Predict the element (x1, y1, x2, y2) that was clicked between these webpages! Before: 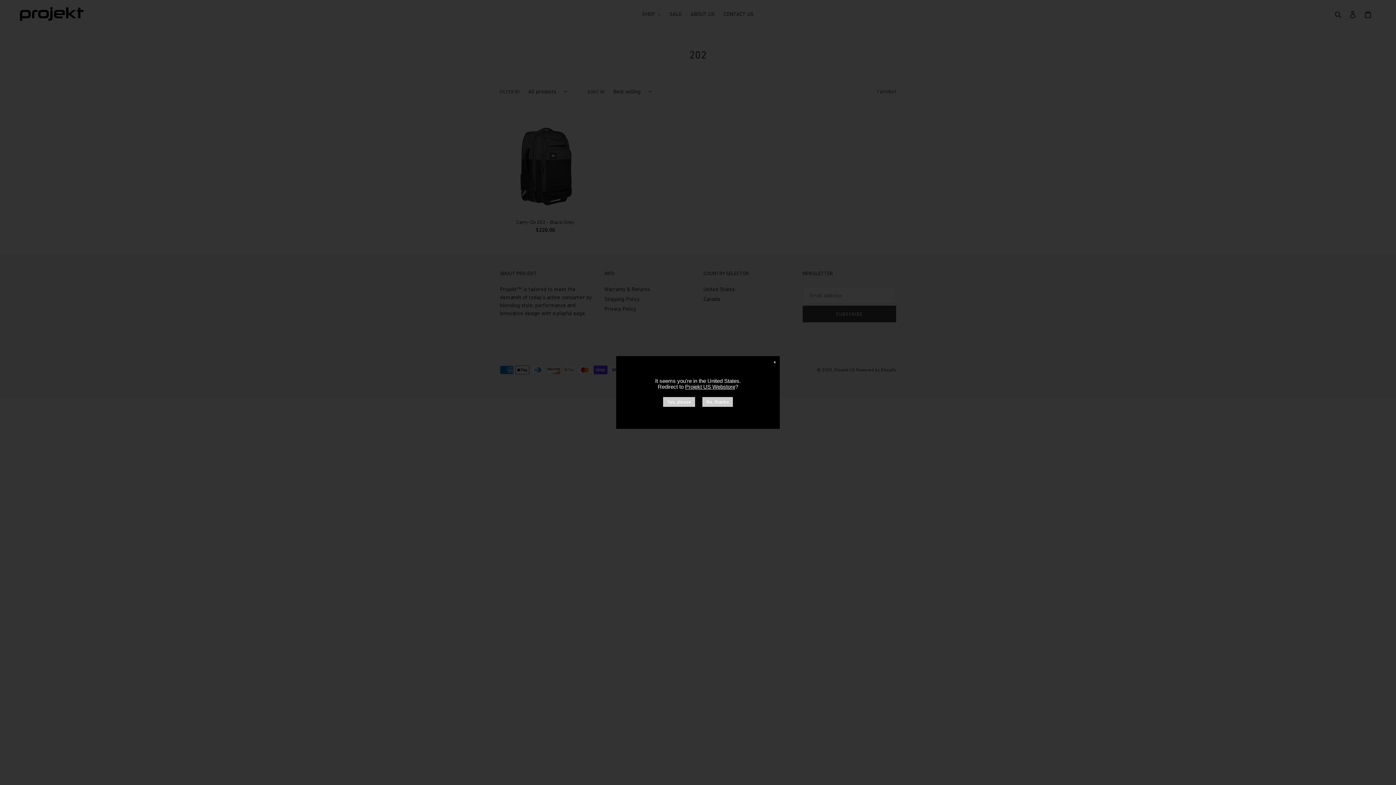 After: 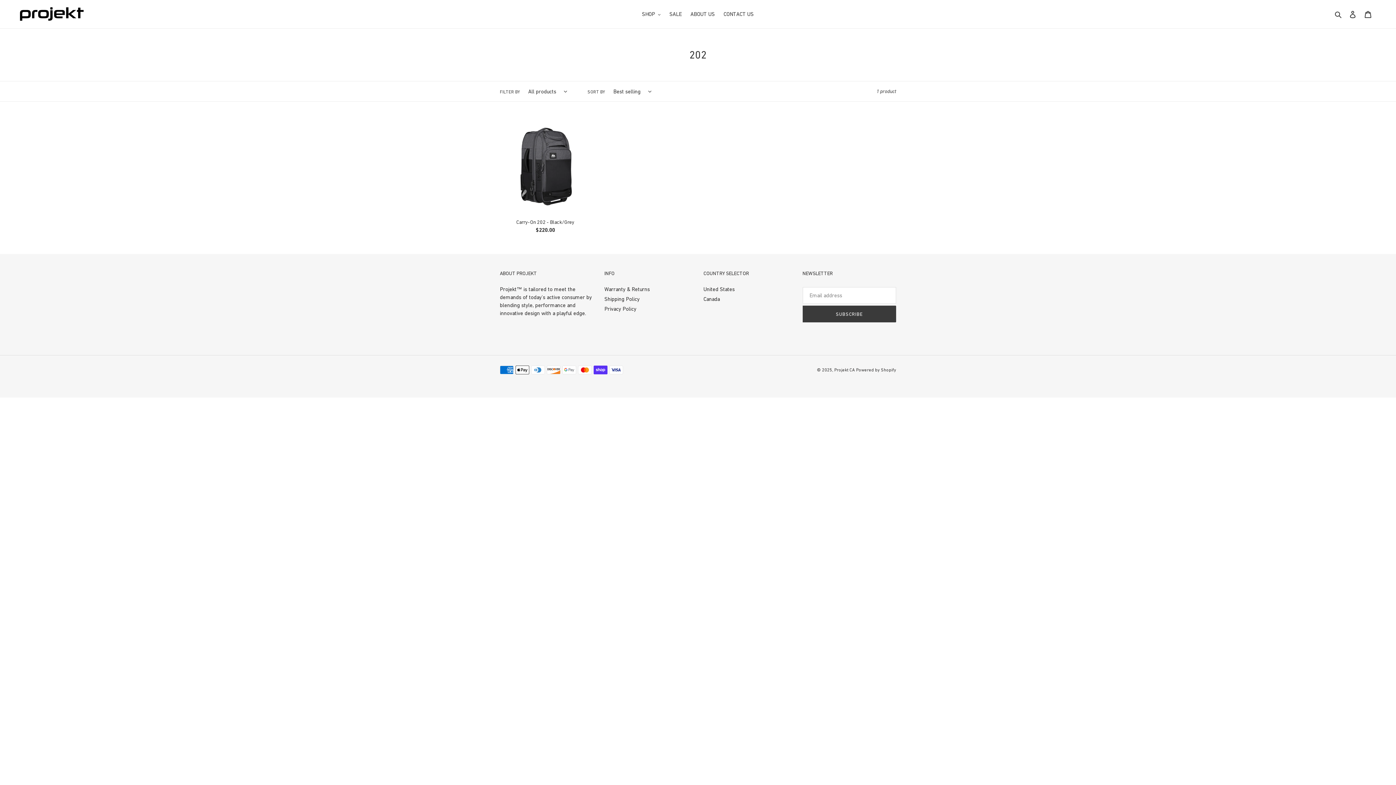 Action: label: No, thanks bbox: (702, 397, 733, 407)